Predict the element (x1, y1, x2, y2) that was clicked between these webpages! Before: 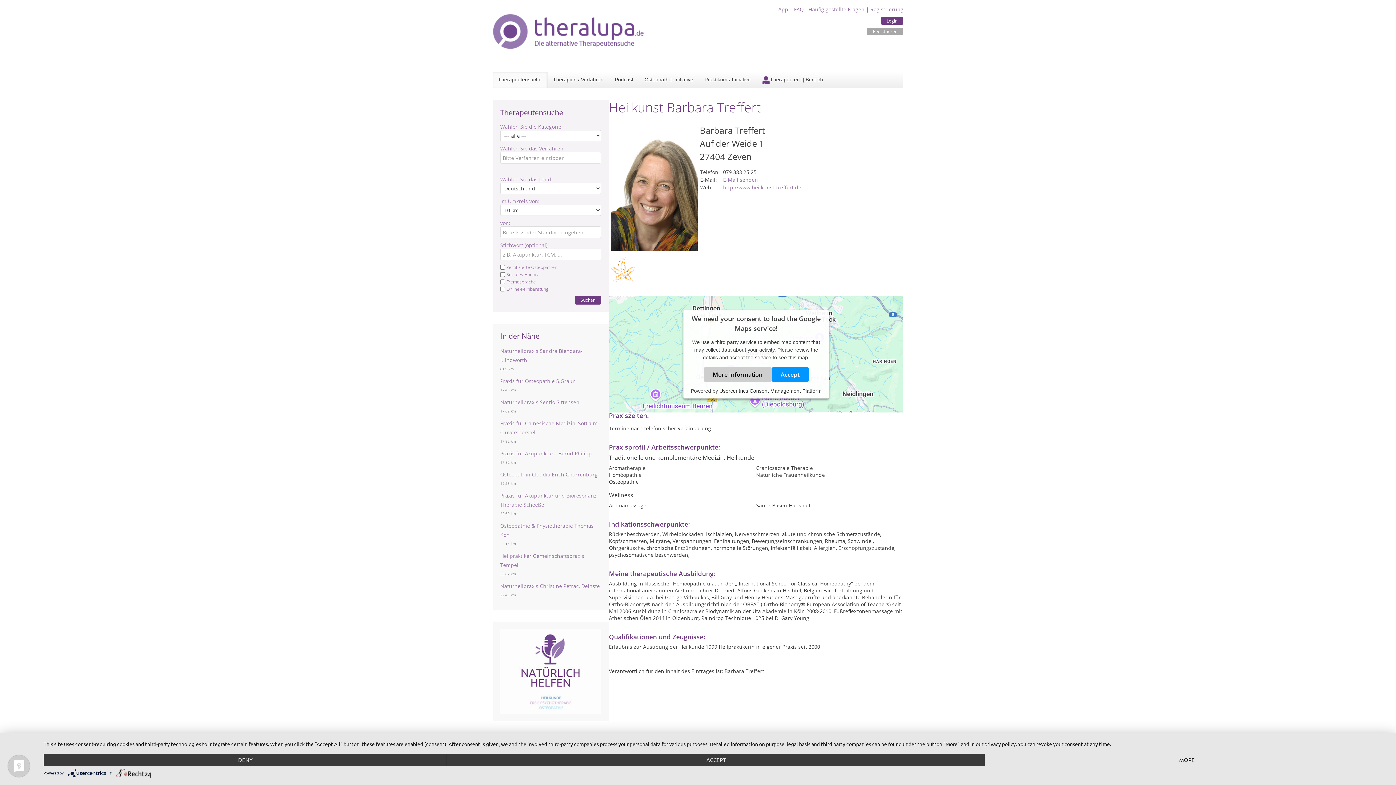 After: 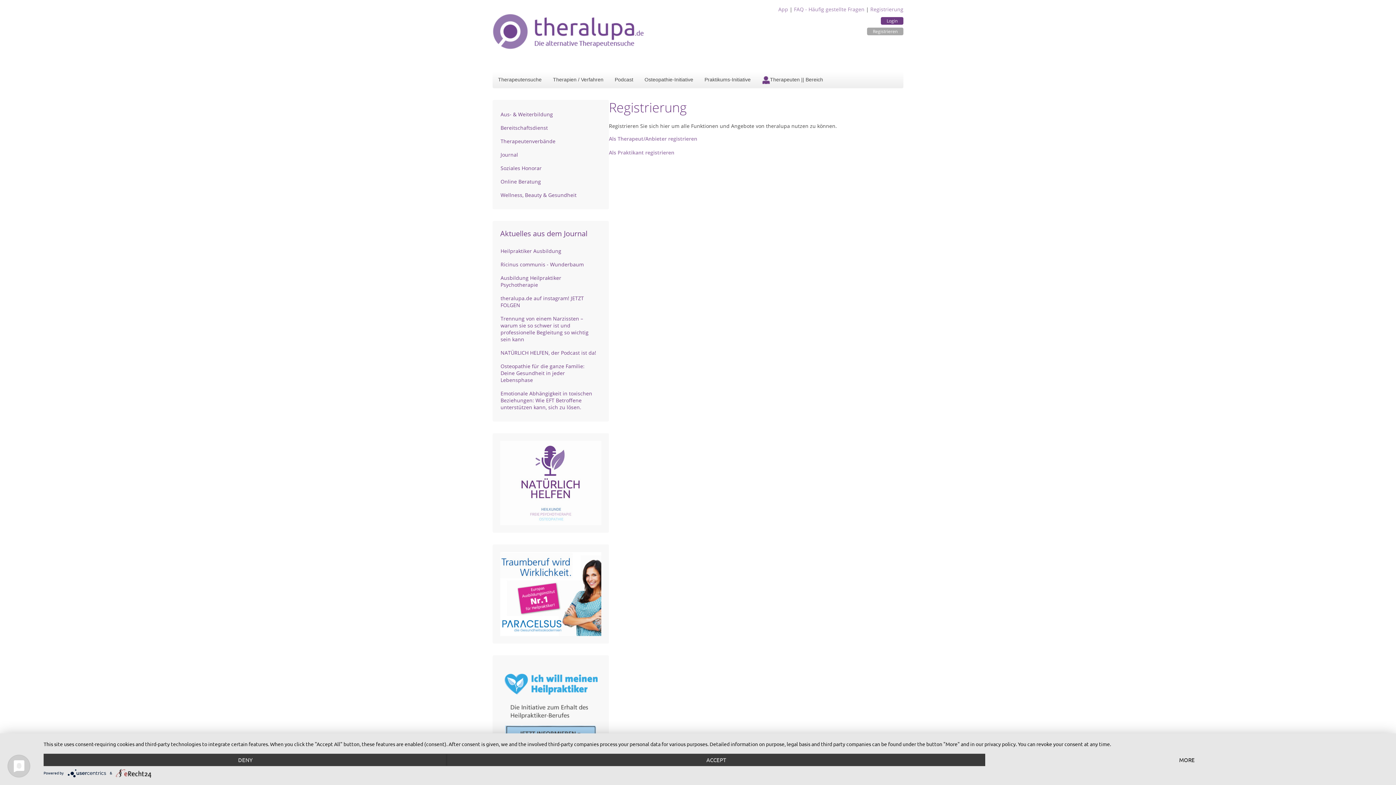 Action: bbox: (870, 5, 903, 12) label: Registrierung